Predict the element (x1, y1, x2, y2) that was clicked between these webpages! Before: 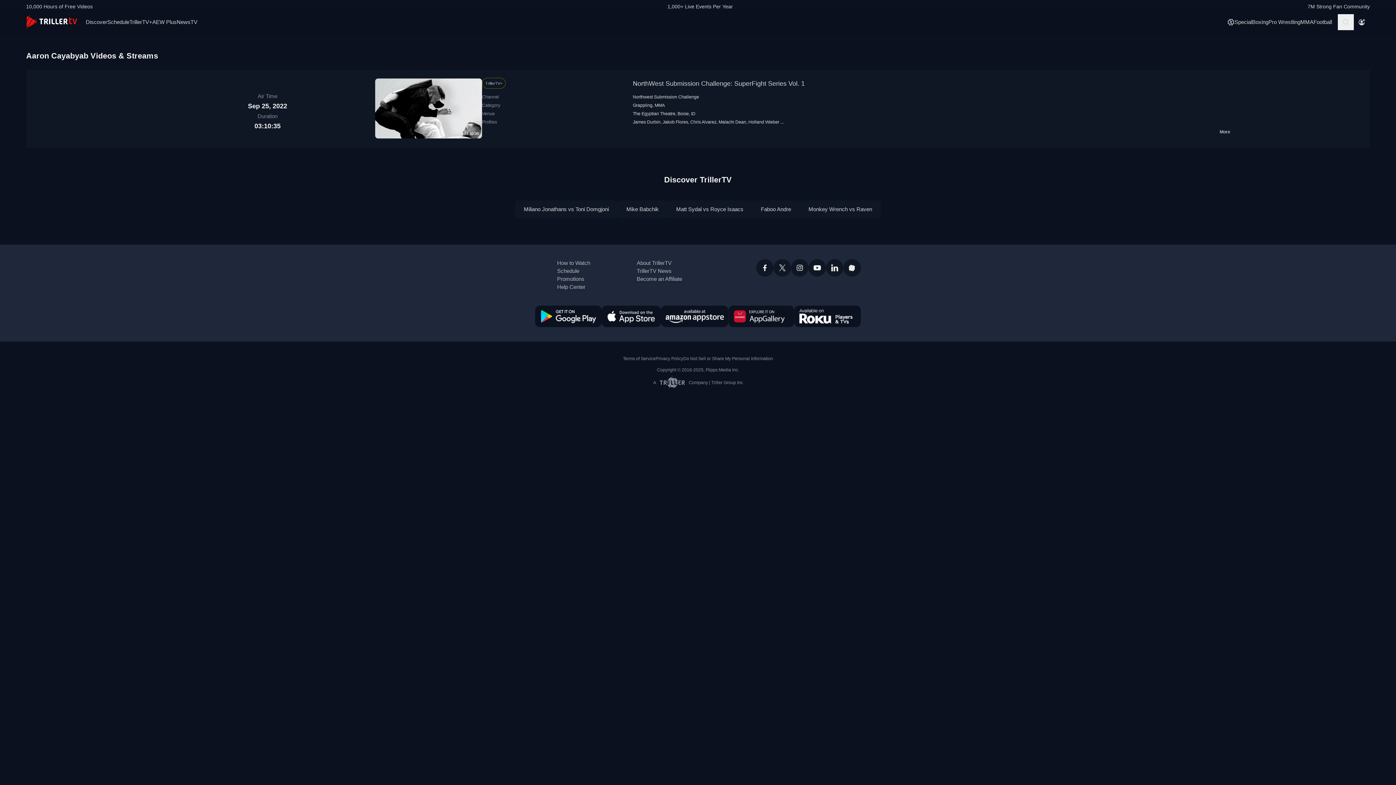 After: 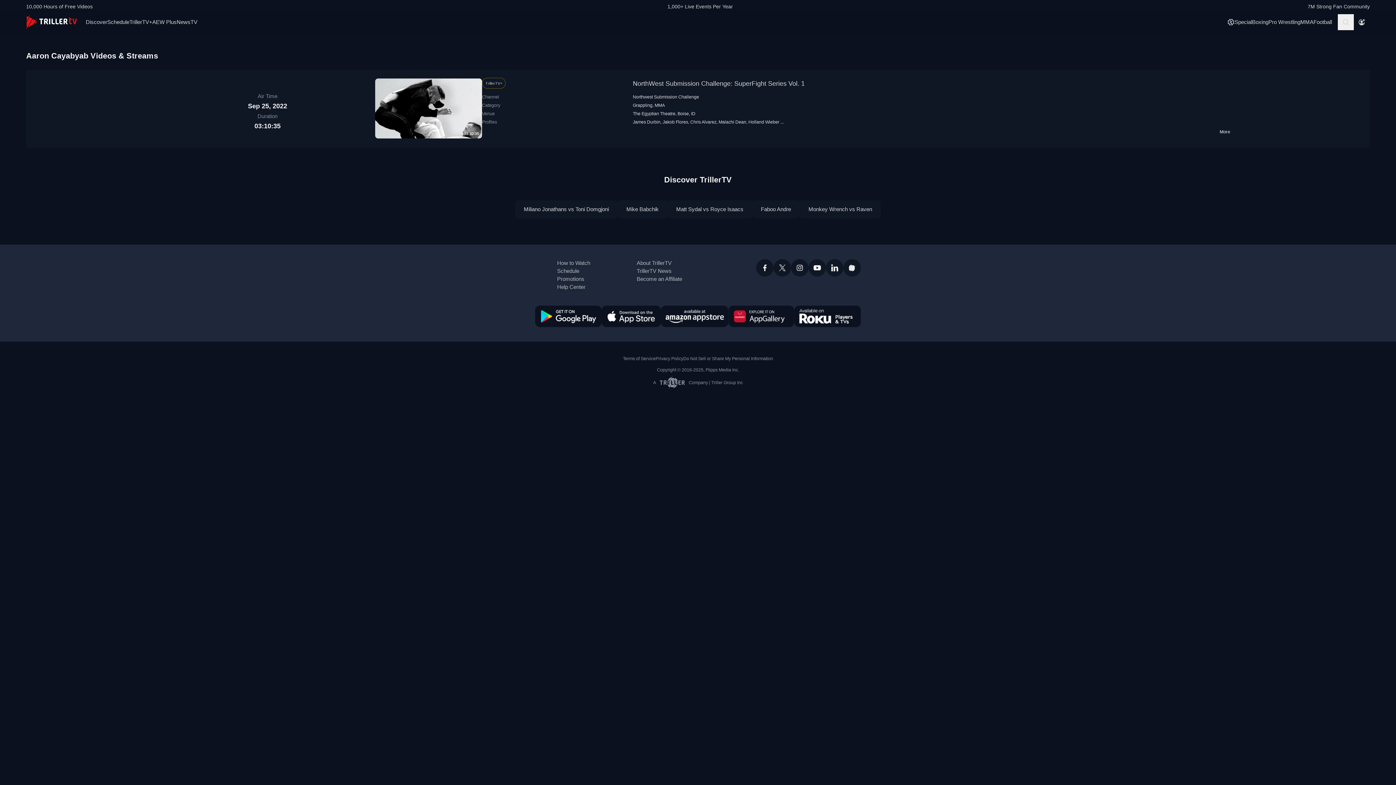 Action: bbox: (794, 305, 861, 327)